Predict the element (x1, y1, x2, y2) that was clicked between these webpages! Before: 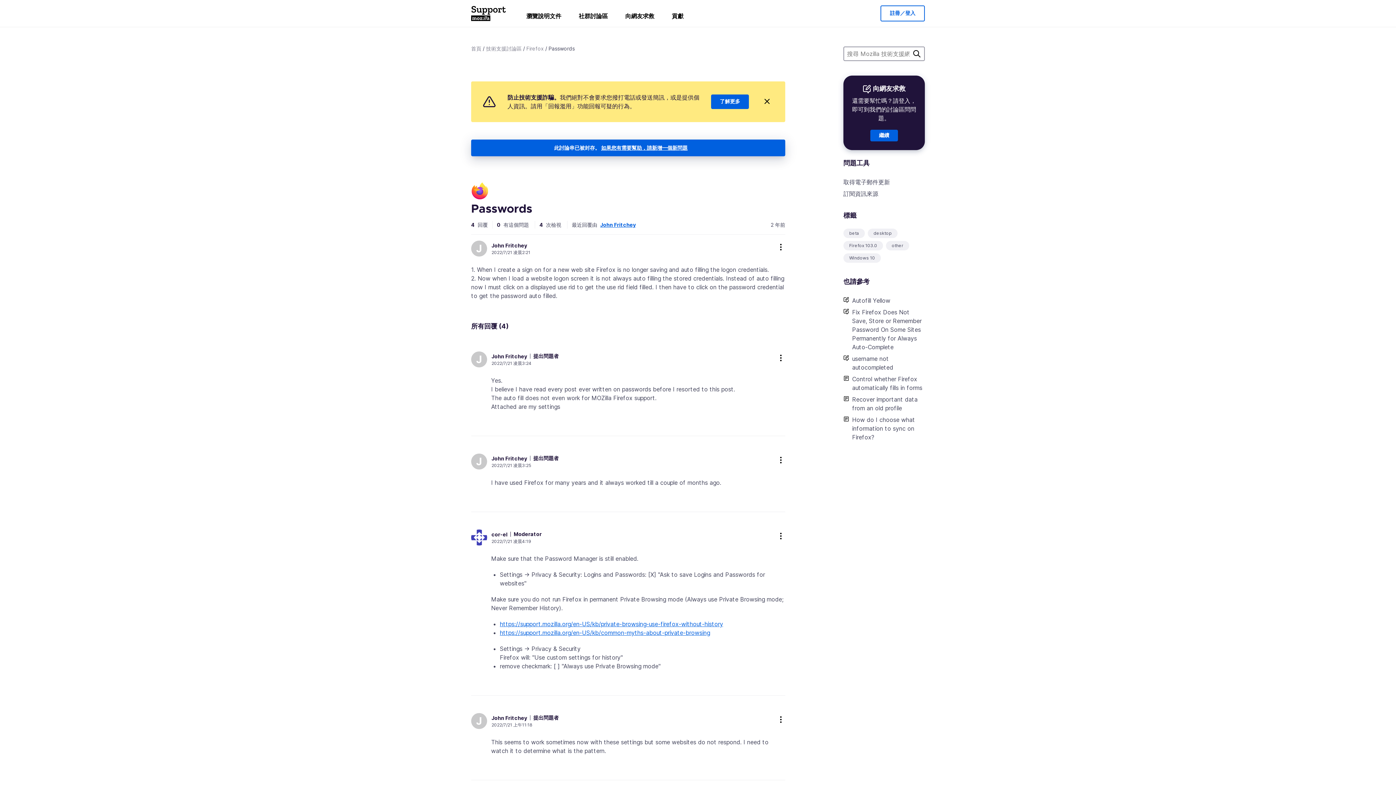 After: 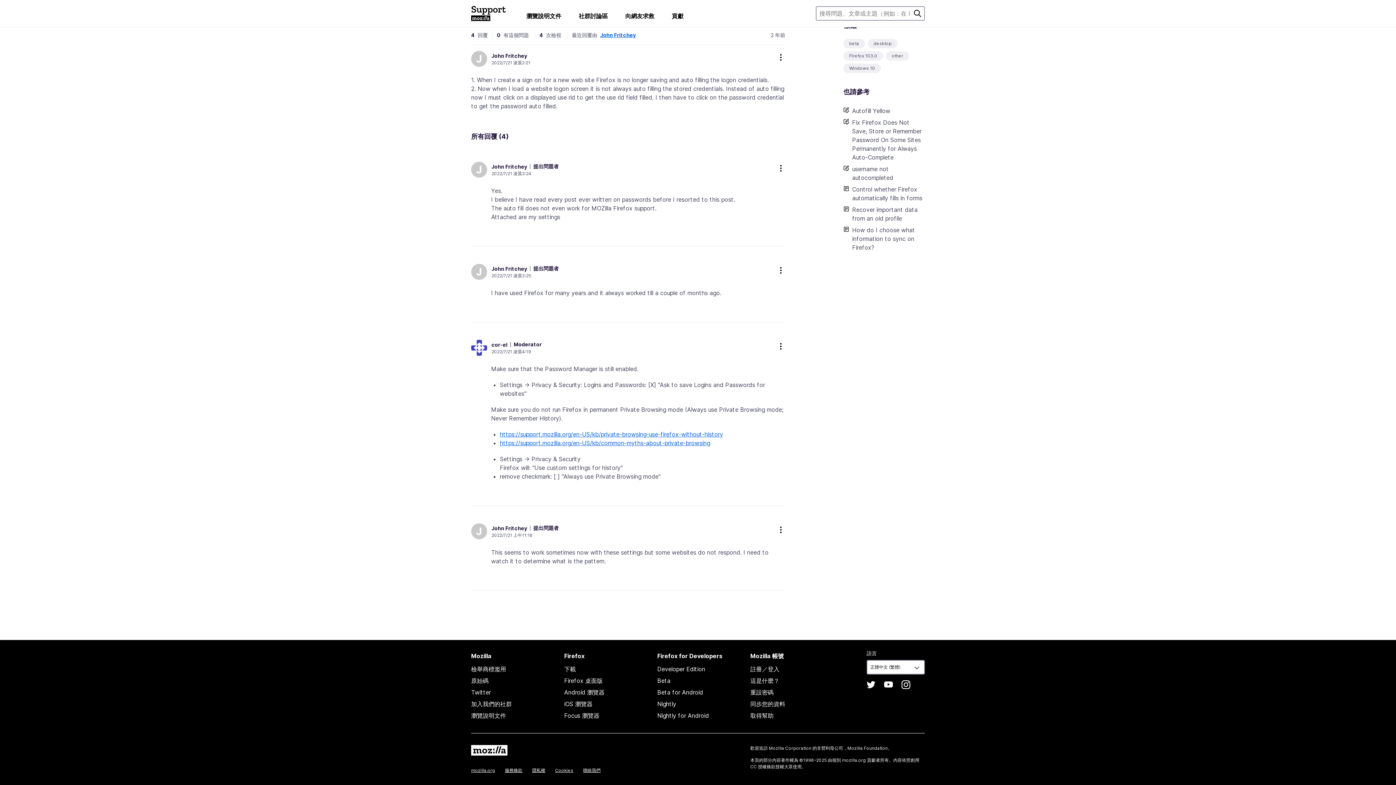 Action: label: 2022/7/21 凌晨3:25 bbox: (491, 462, 558, 469)